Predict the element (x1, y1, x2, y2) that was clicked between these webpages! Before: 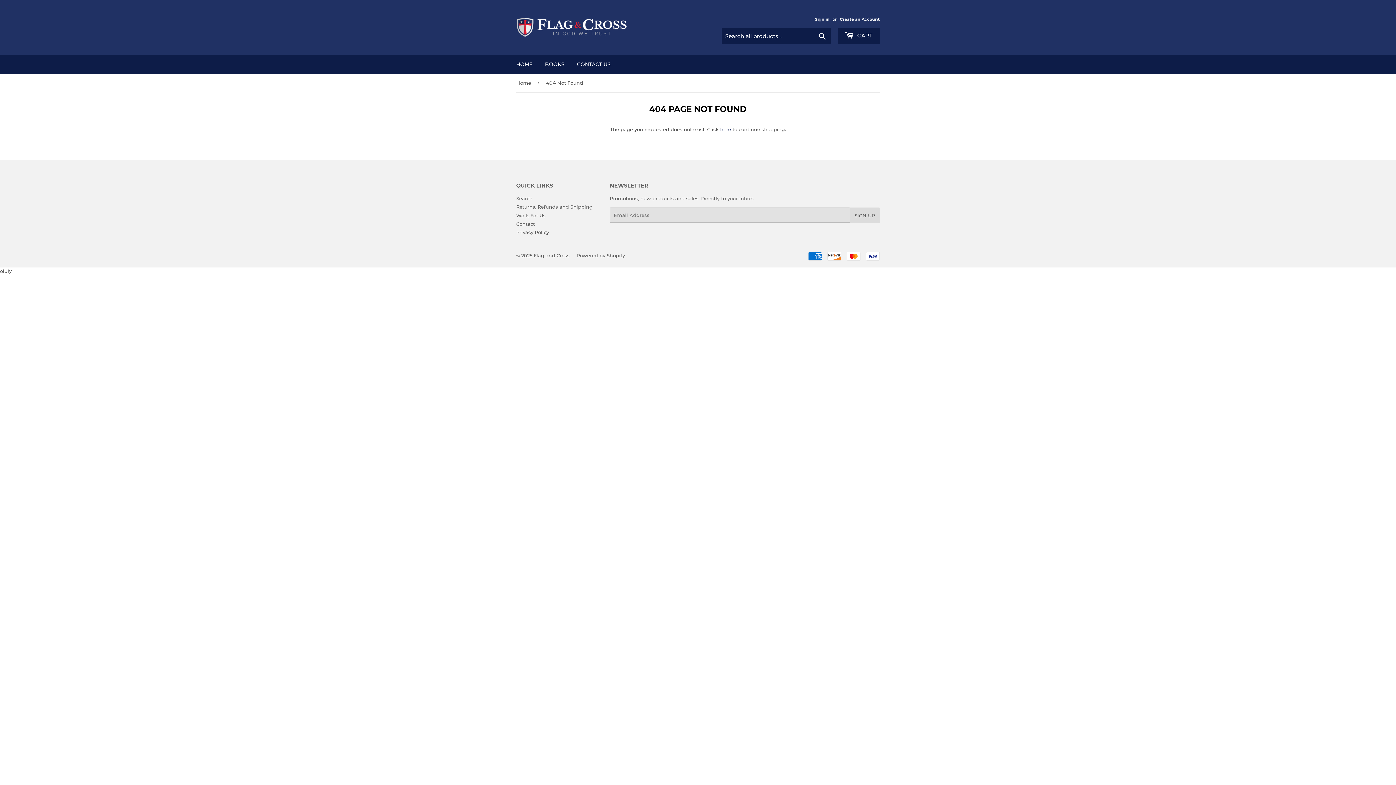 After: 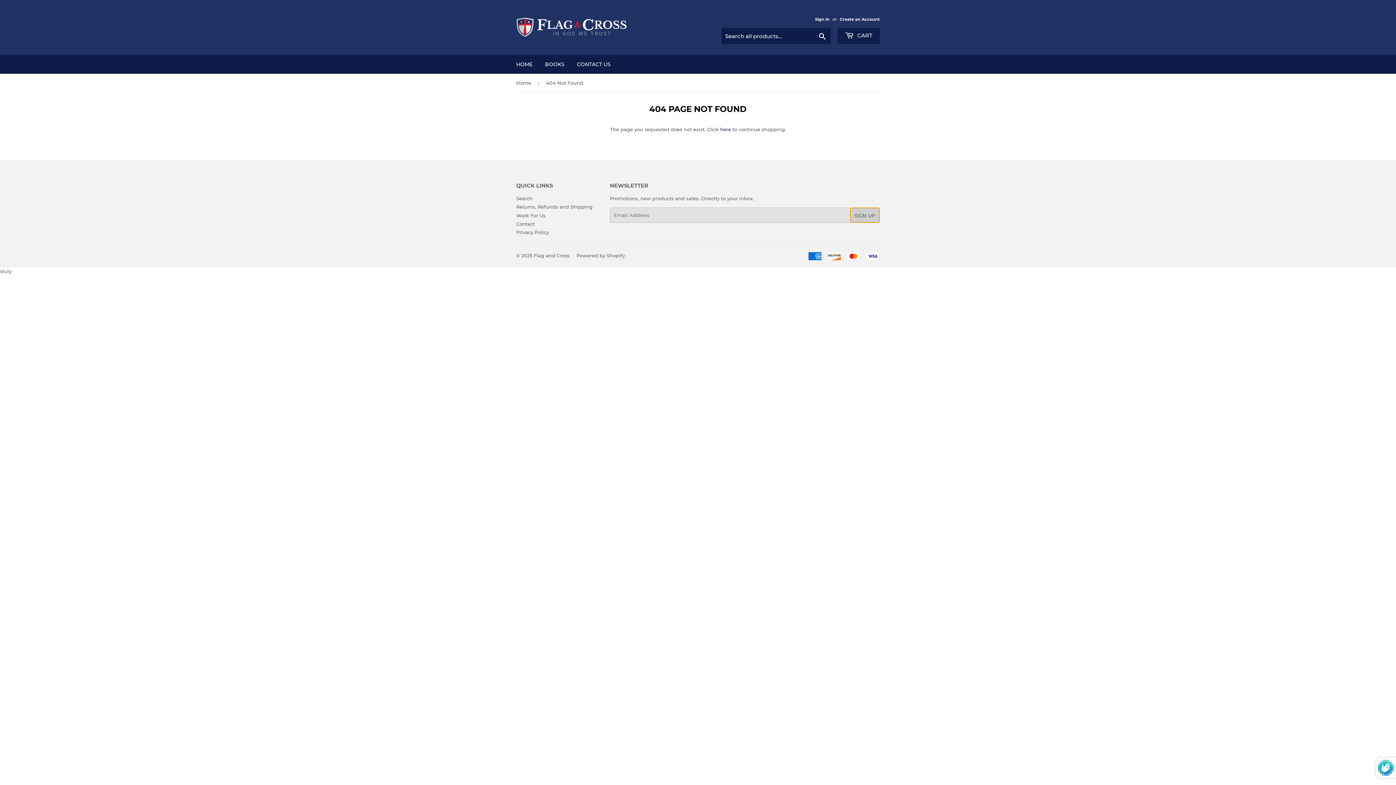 Action: label: SIGN UP bbox: (850, 207, 879, 222)